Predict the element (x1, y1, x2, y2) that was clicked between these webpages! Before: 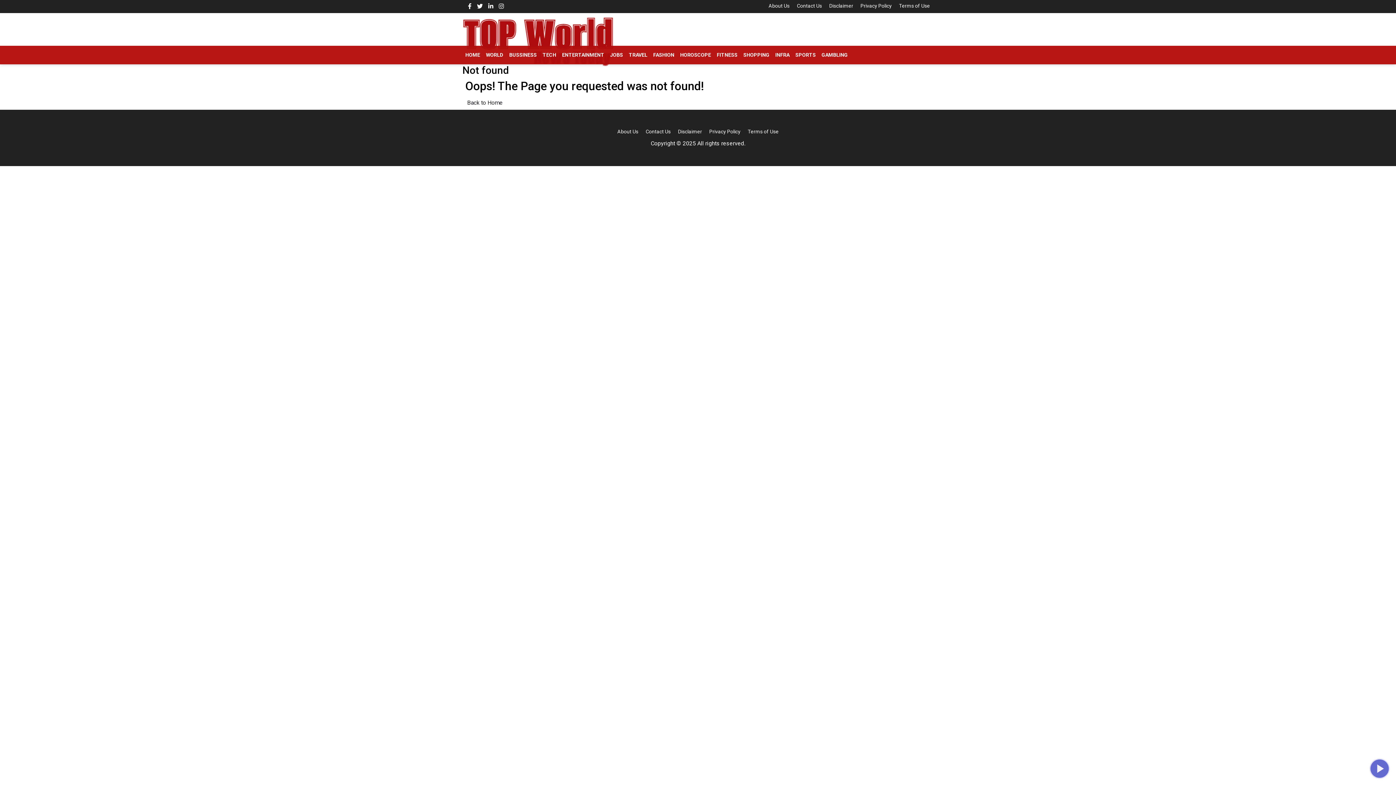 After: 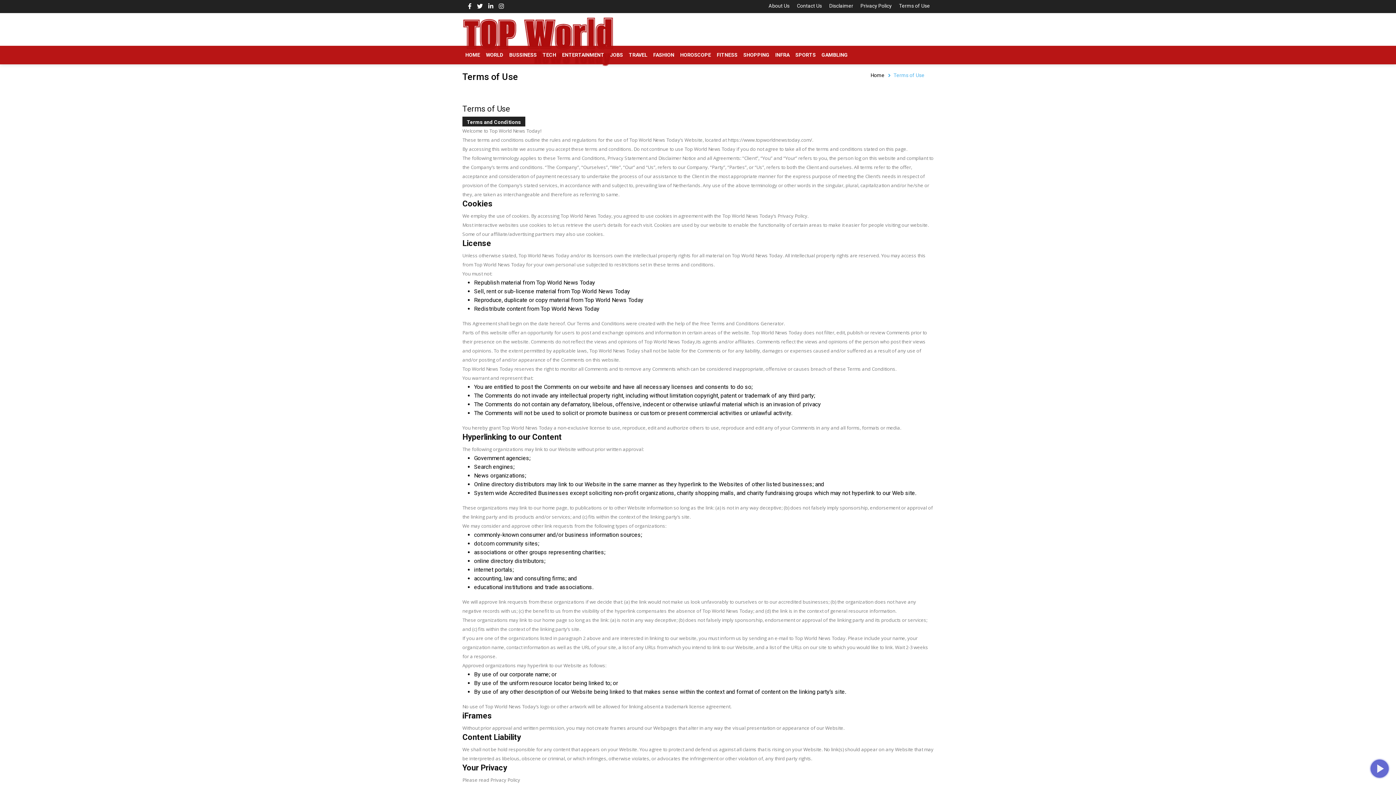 Action: bbox: (899, 2, 930, 8) label: Terms of Use